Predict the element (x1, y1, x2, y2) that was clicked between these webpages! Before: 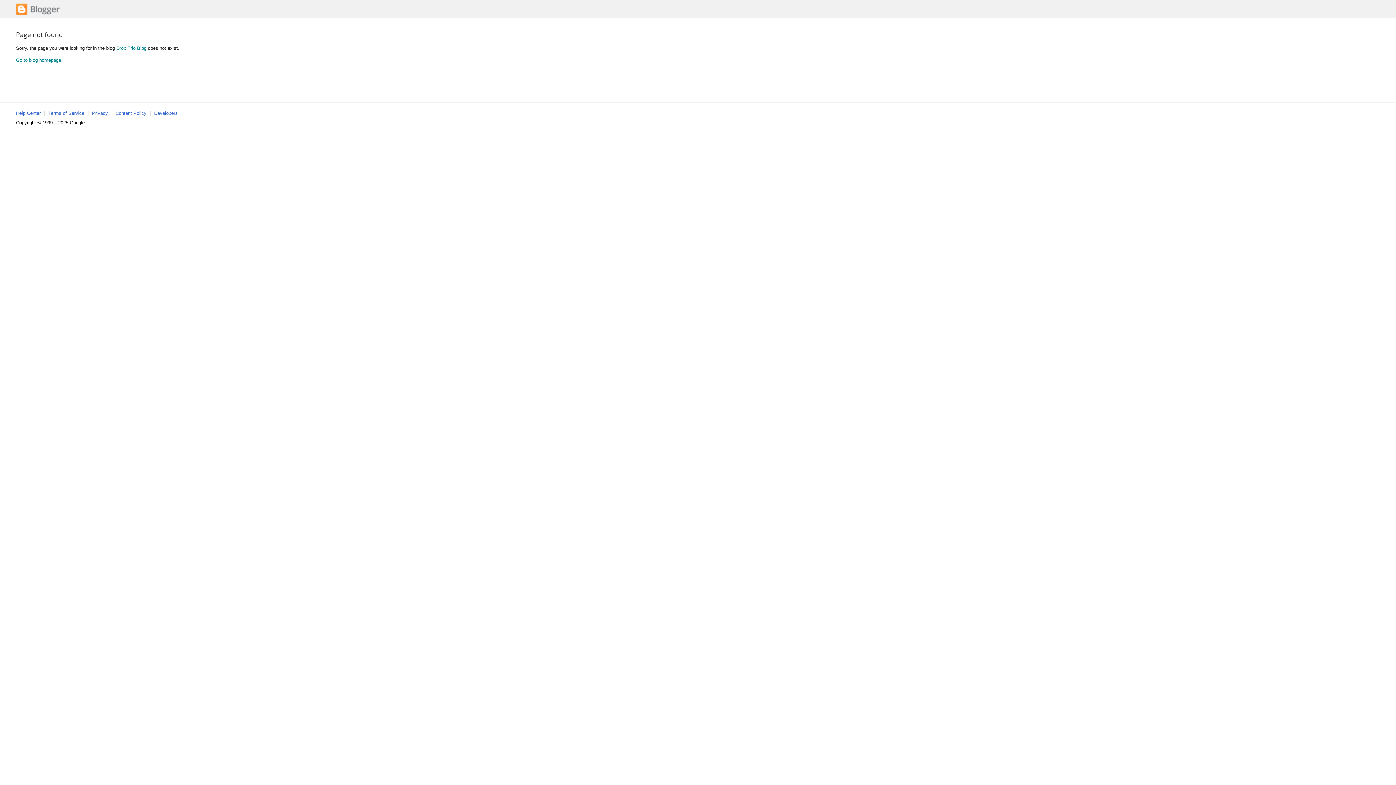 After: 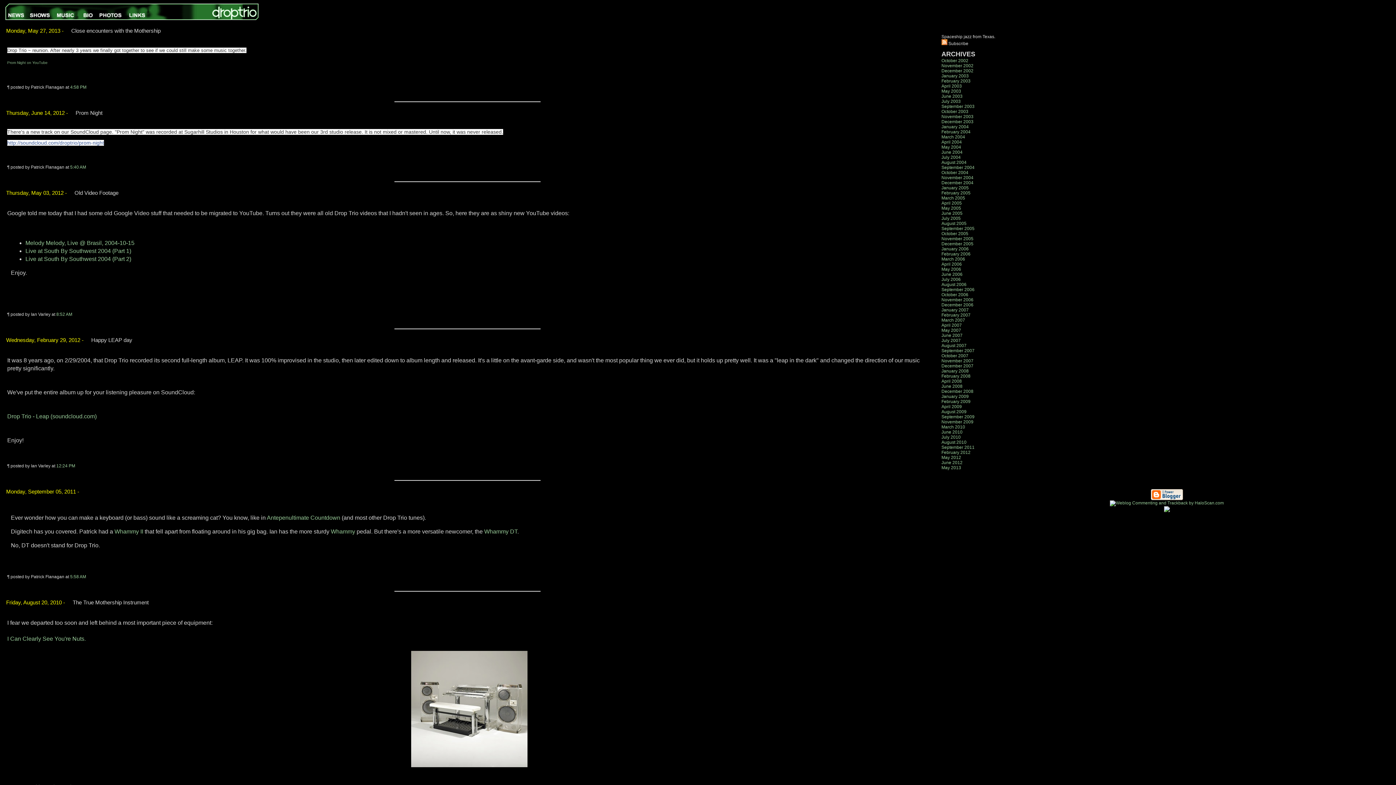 Action: bbox: (116, 45, 146, 50) label: Drop Trio Blog